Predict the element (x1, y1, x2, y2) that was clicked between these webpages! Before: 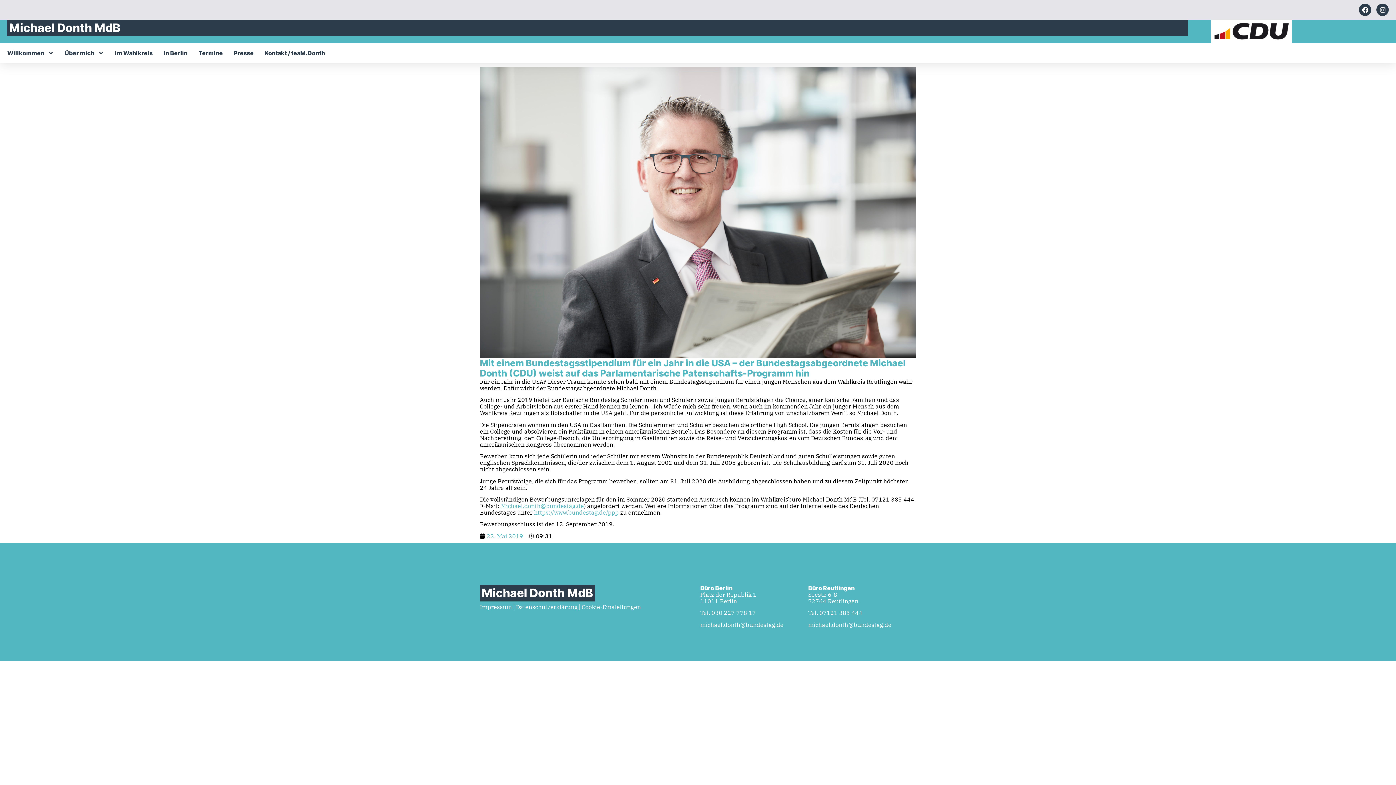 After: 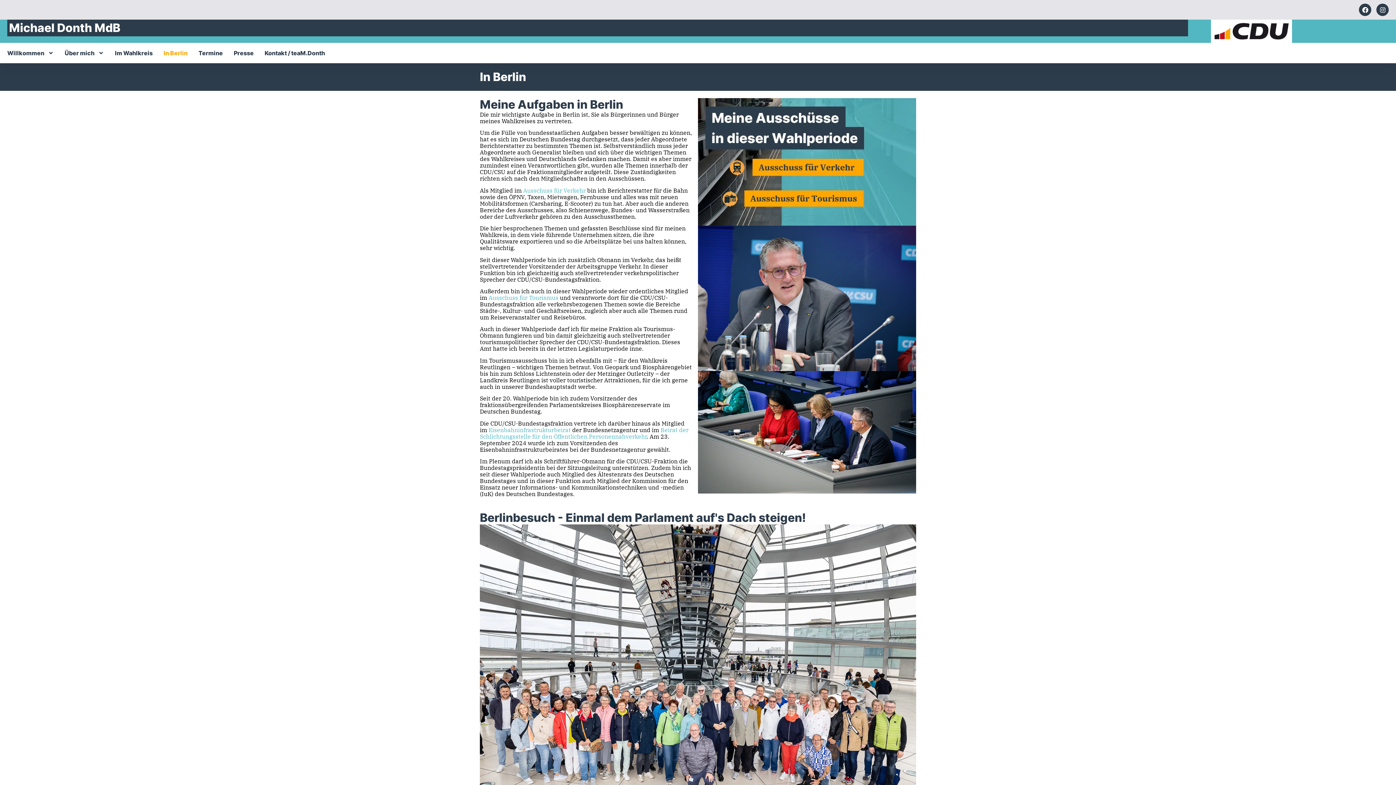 Action: bbox: (163, 44, 187, 61) label: In Berlin